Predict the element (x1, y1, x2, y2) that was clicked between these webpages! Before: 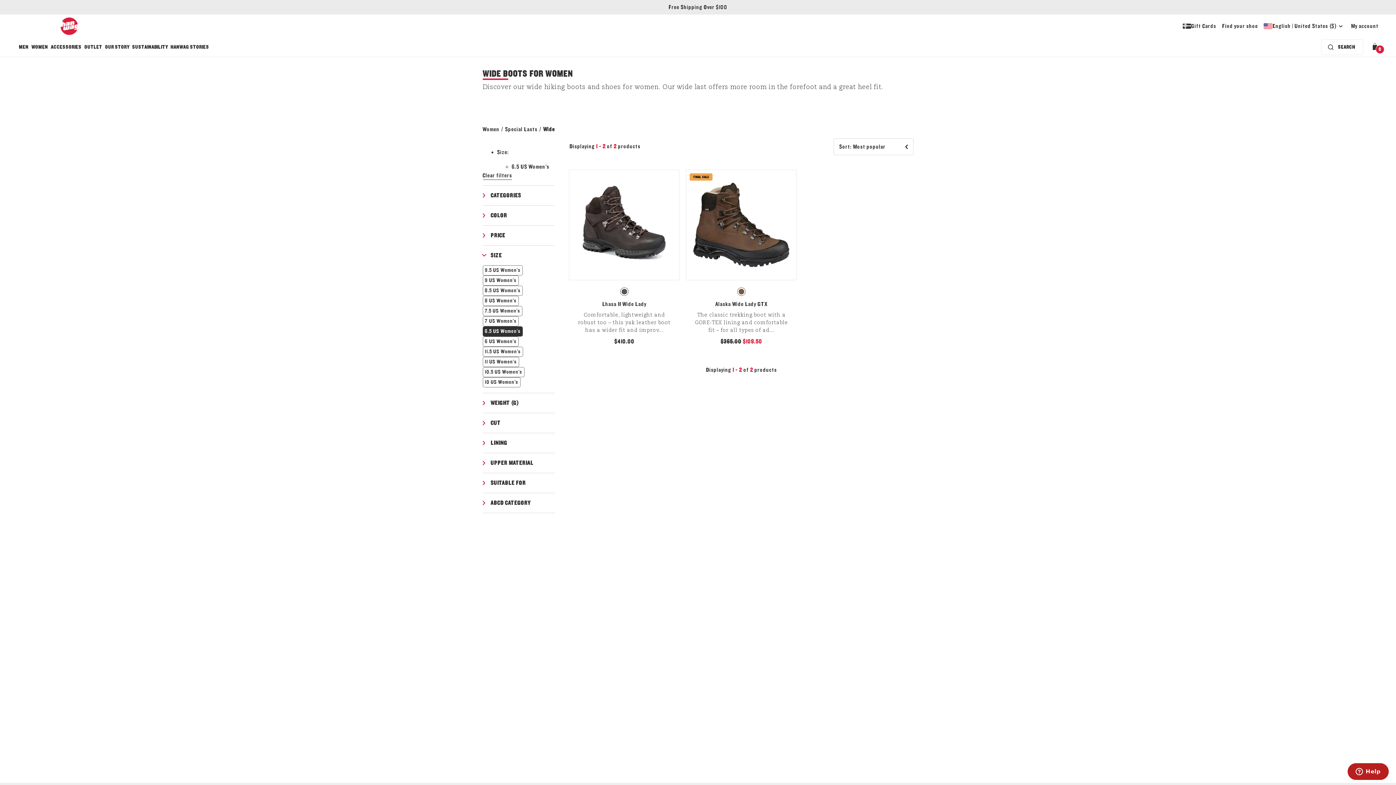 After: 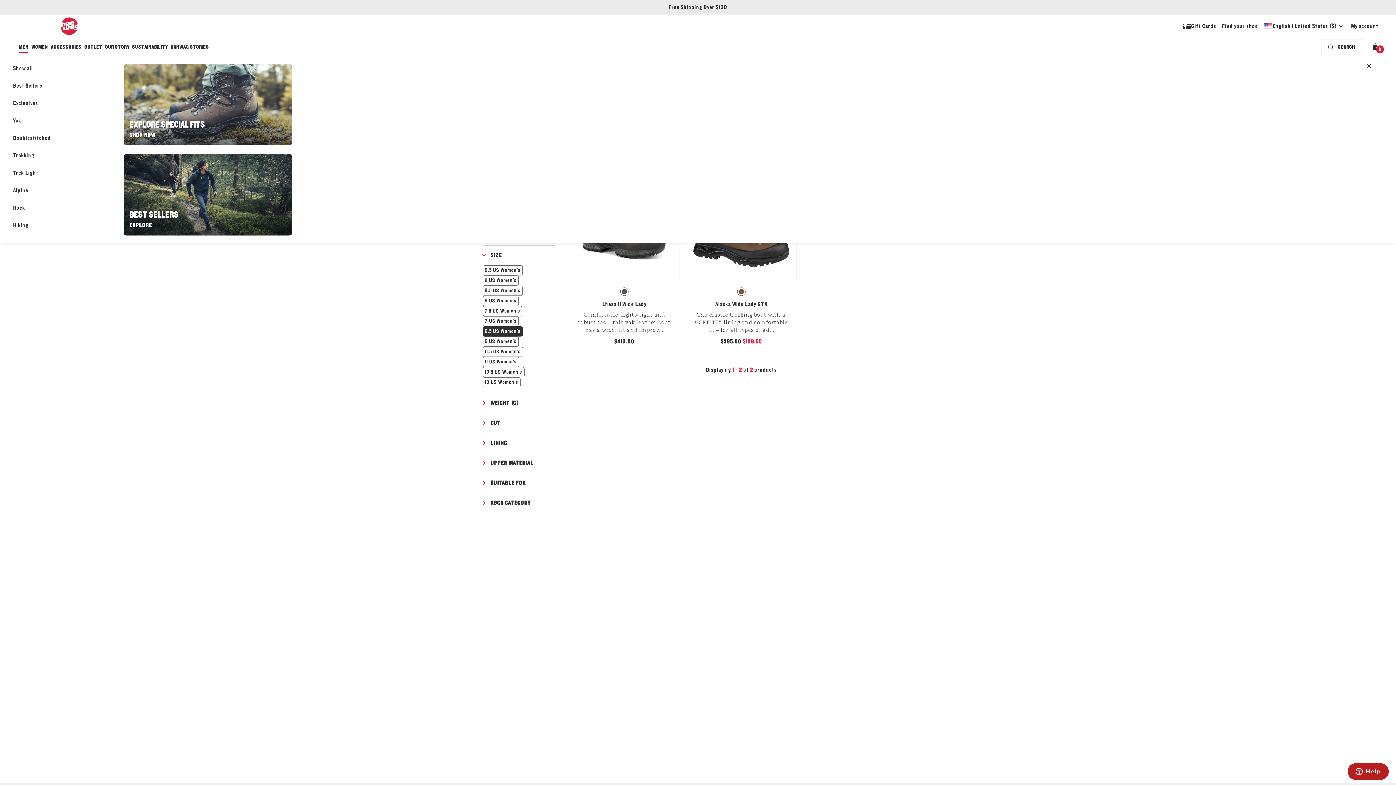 Action: bbox: (17, 42, 29, 51) label: MEN